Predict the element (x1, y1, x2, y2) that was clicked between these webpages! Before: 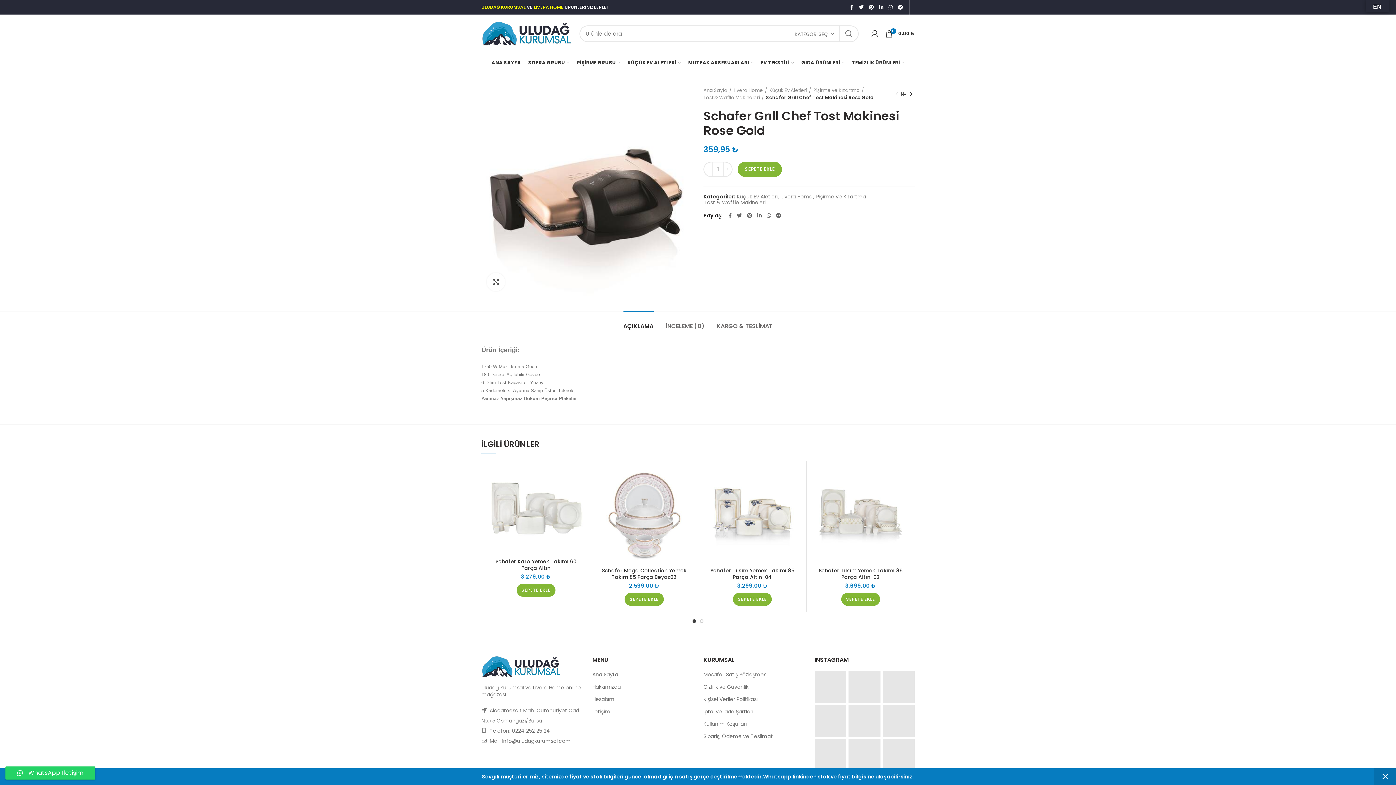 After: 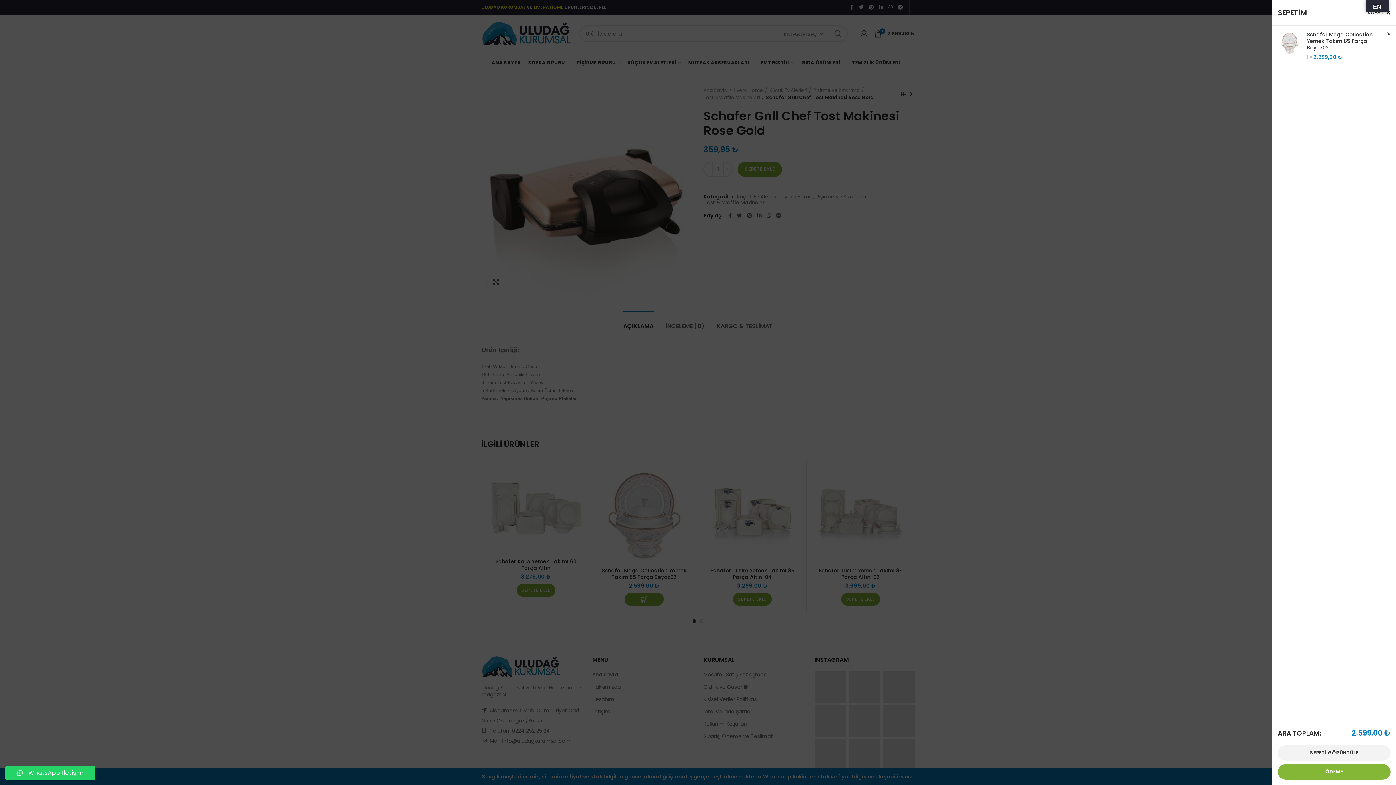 Action: label: “Schafer Mega Collection Yemek Takım 85 Parça Beyaz02” ürününü sepete ekle bbox: (624, 592, 663, 606)